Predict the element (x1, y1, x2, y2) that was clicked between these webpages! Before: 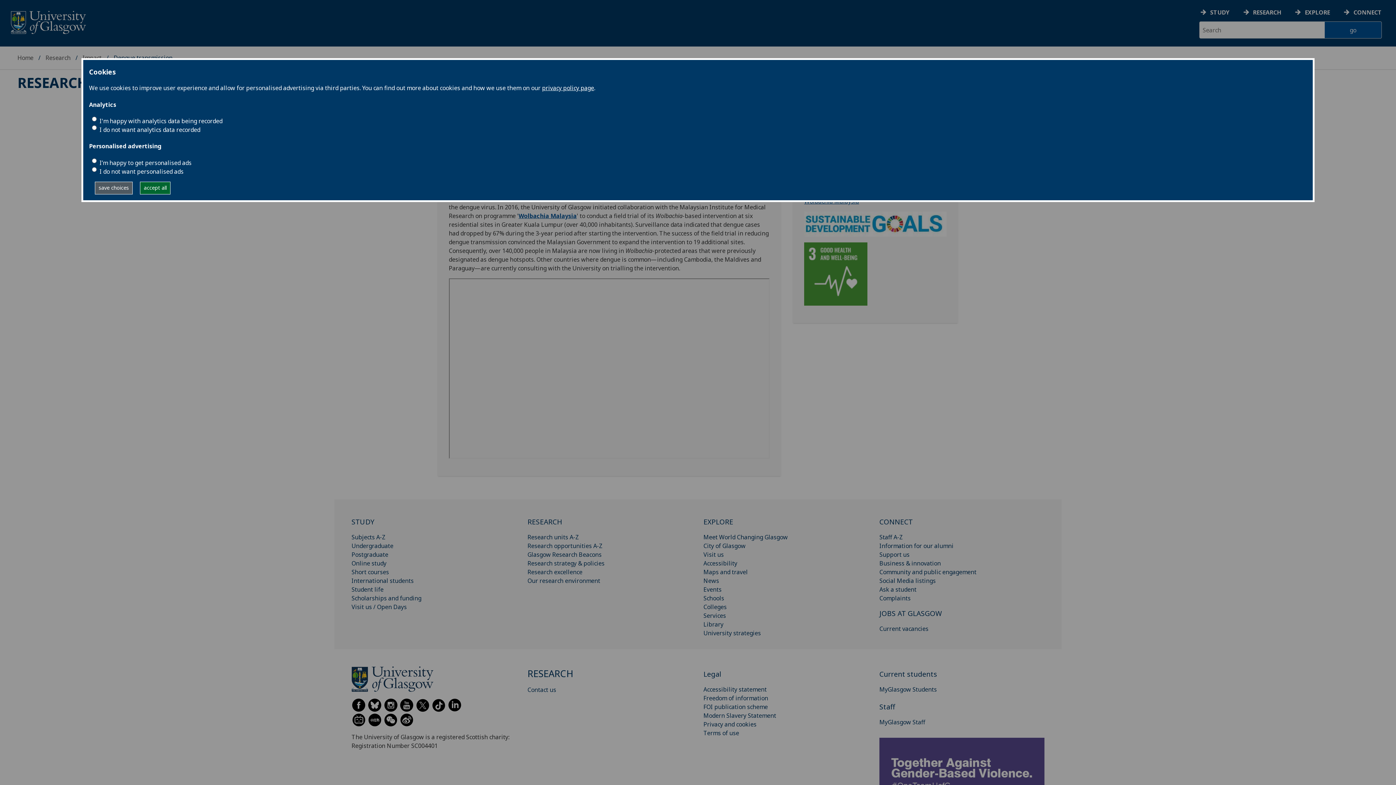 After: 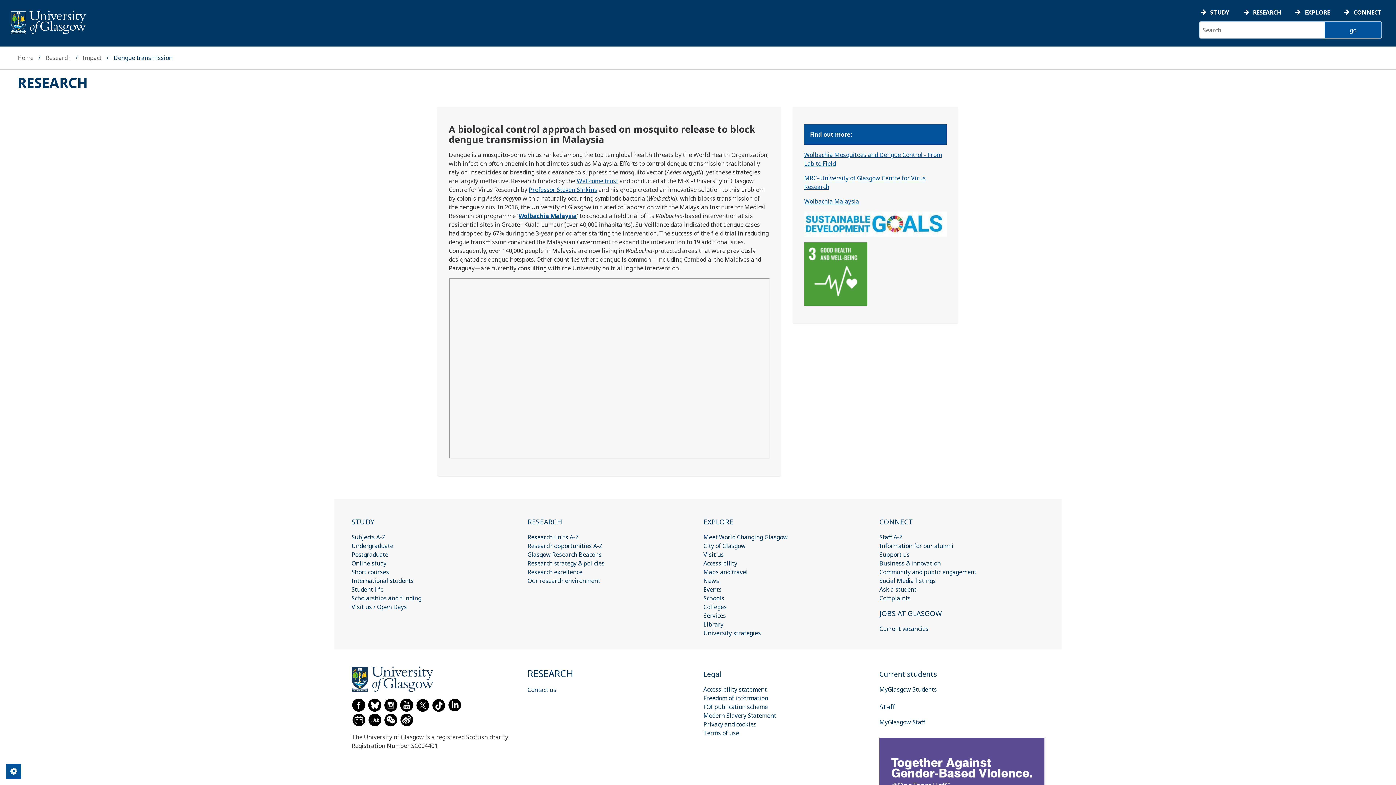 Action: bbox: (140, 181, 170, 194) label: accept all